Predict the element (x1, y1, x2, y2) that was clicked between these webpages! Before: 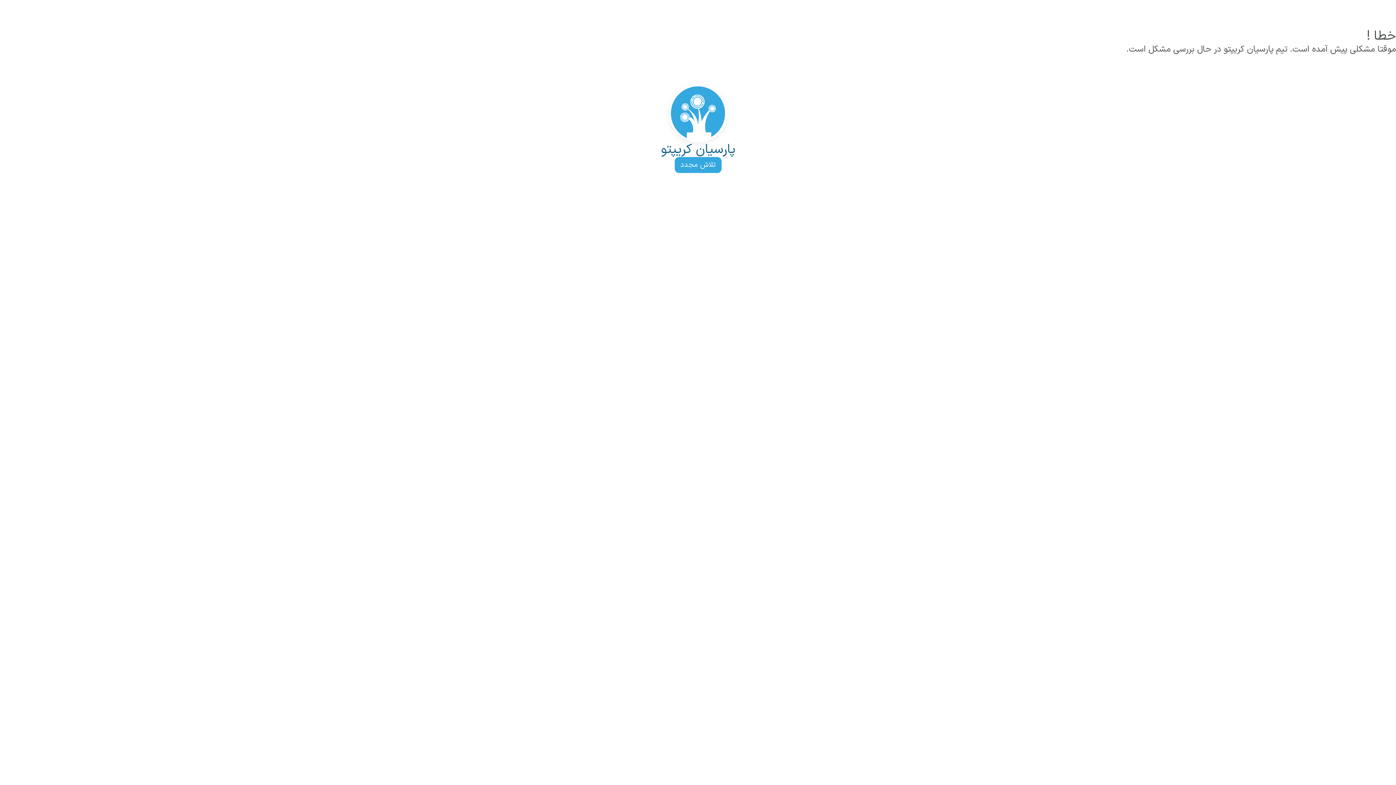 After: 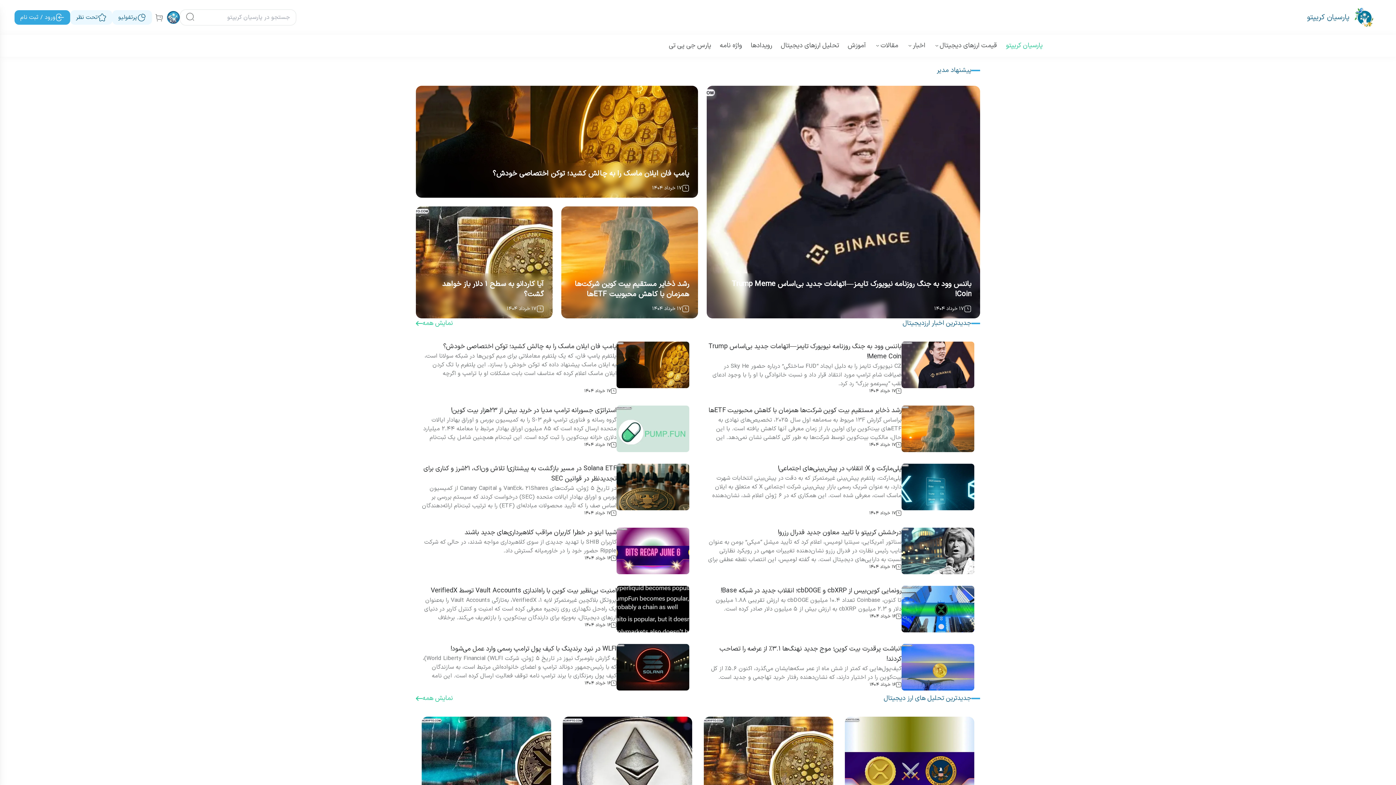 Action: label: پارسیان کریپتو bbox: (661, 84, 735, 157)